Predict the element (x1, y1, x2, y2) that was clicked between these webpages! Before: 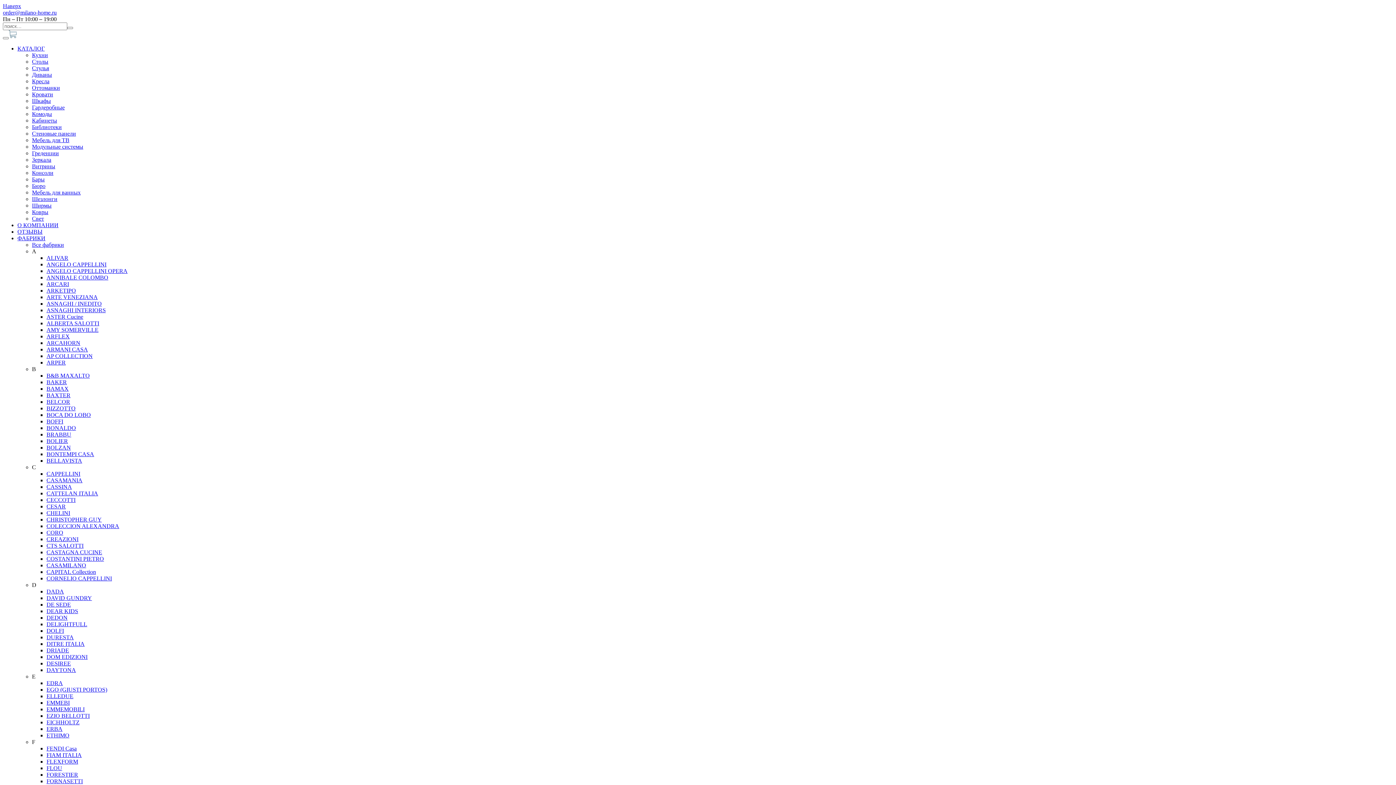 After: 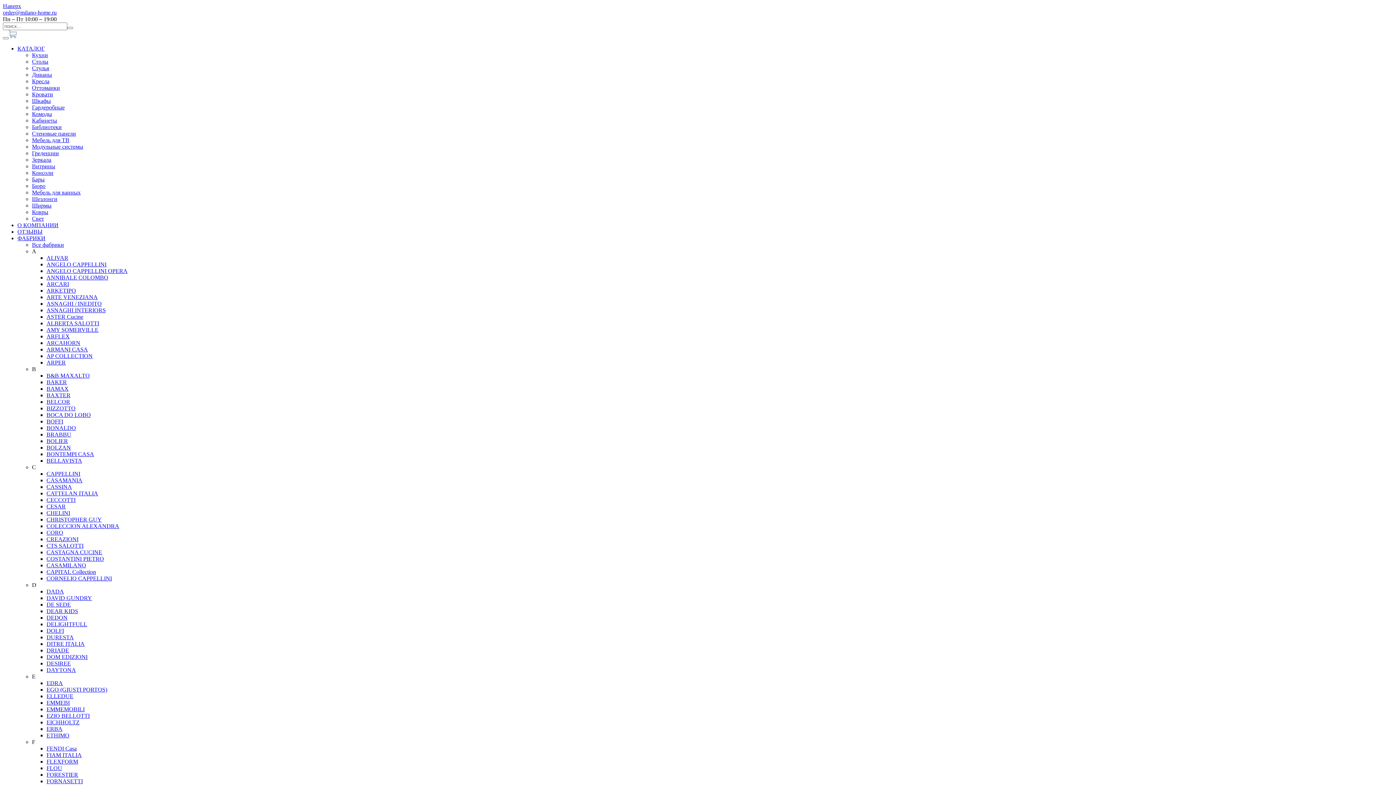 Action: label: ETHIMO bbox: (46, 732, 69, 738)